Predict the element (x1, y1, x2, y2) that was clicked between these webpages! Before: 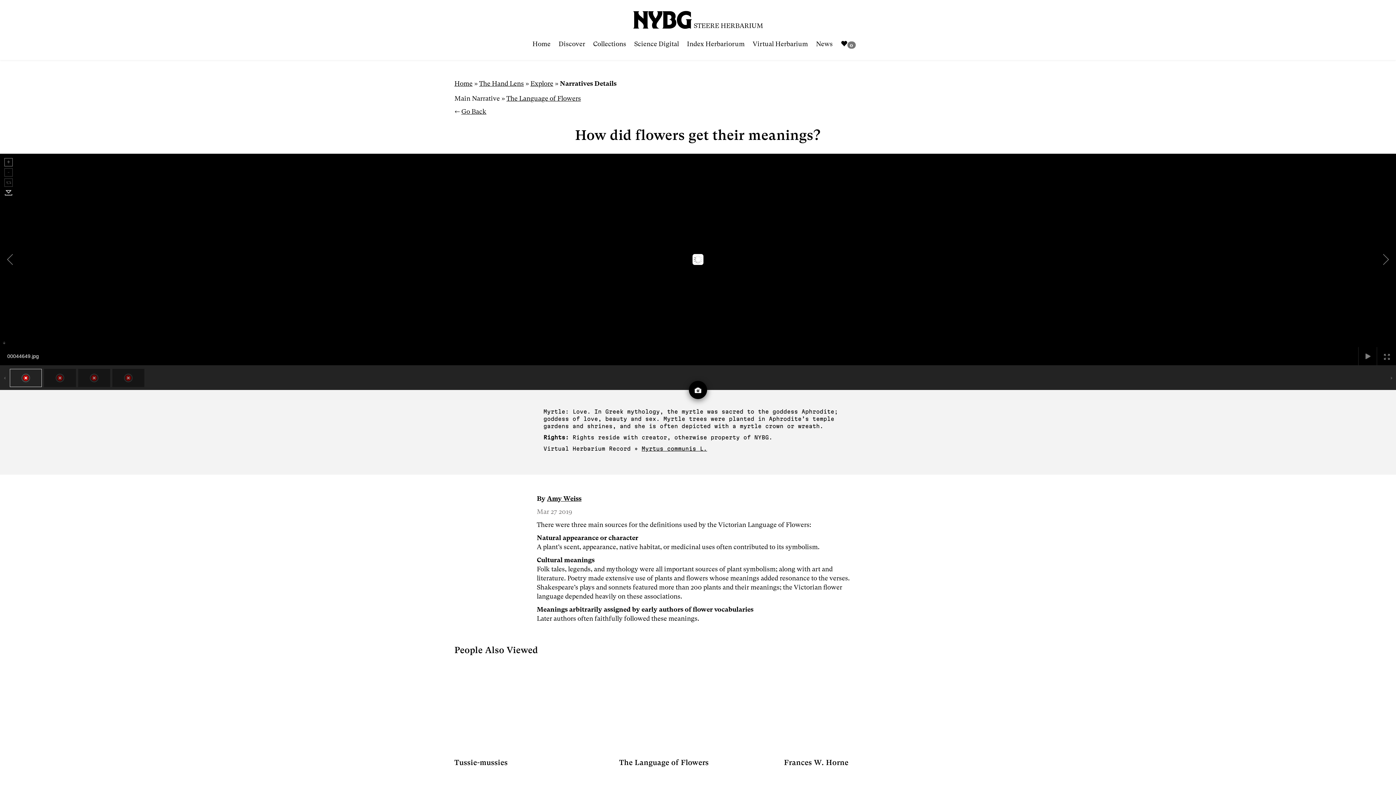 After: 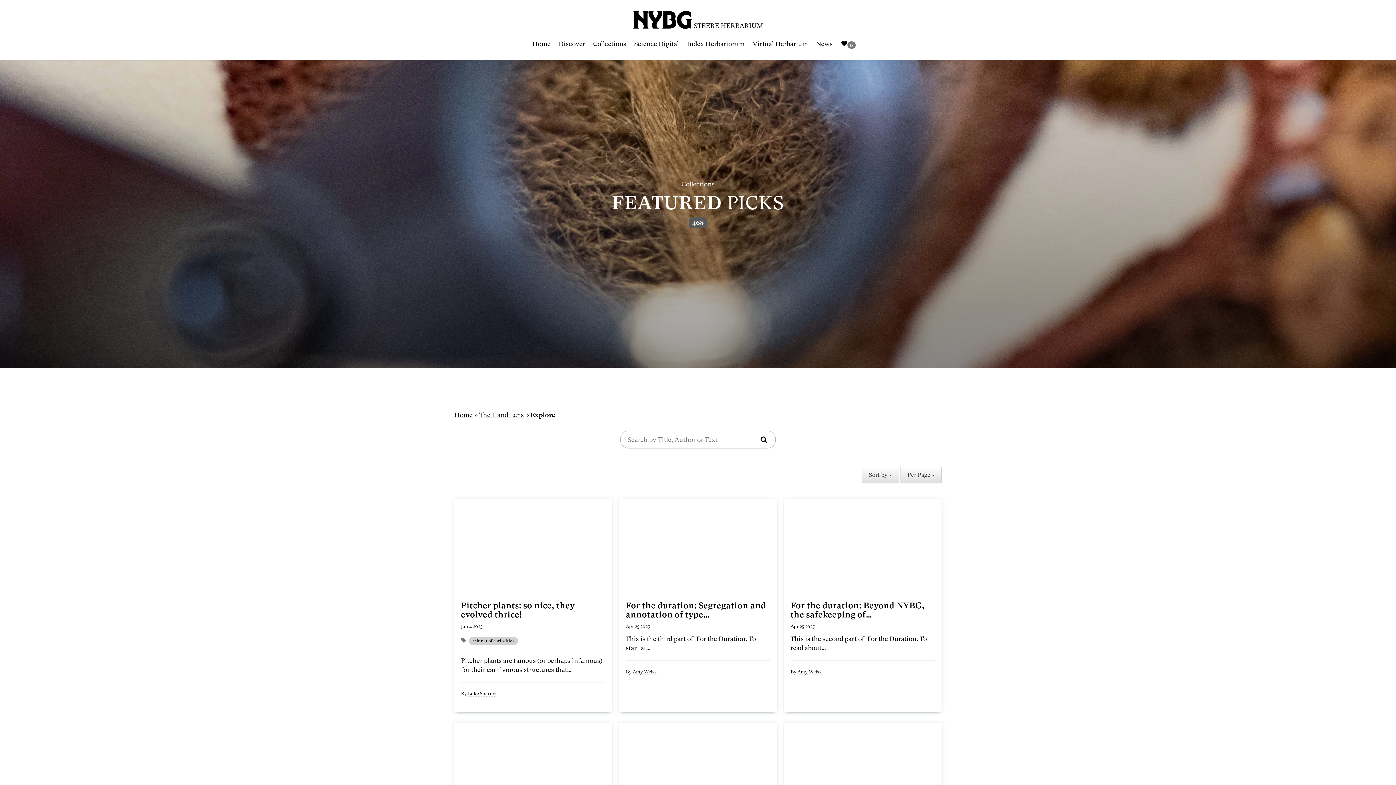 Action: label: Explore bbox: (530, 79, 553, 87)